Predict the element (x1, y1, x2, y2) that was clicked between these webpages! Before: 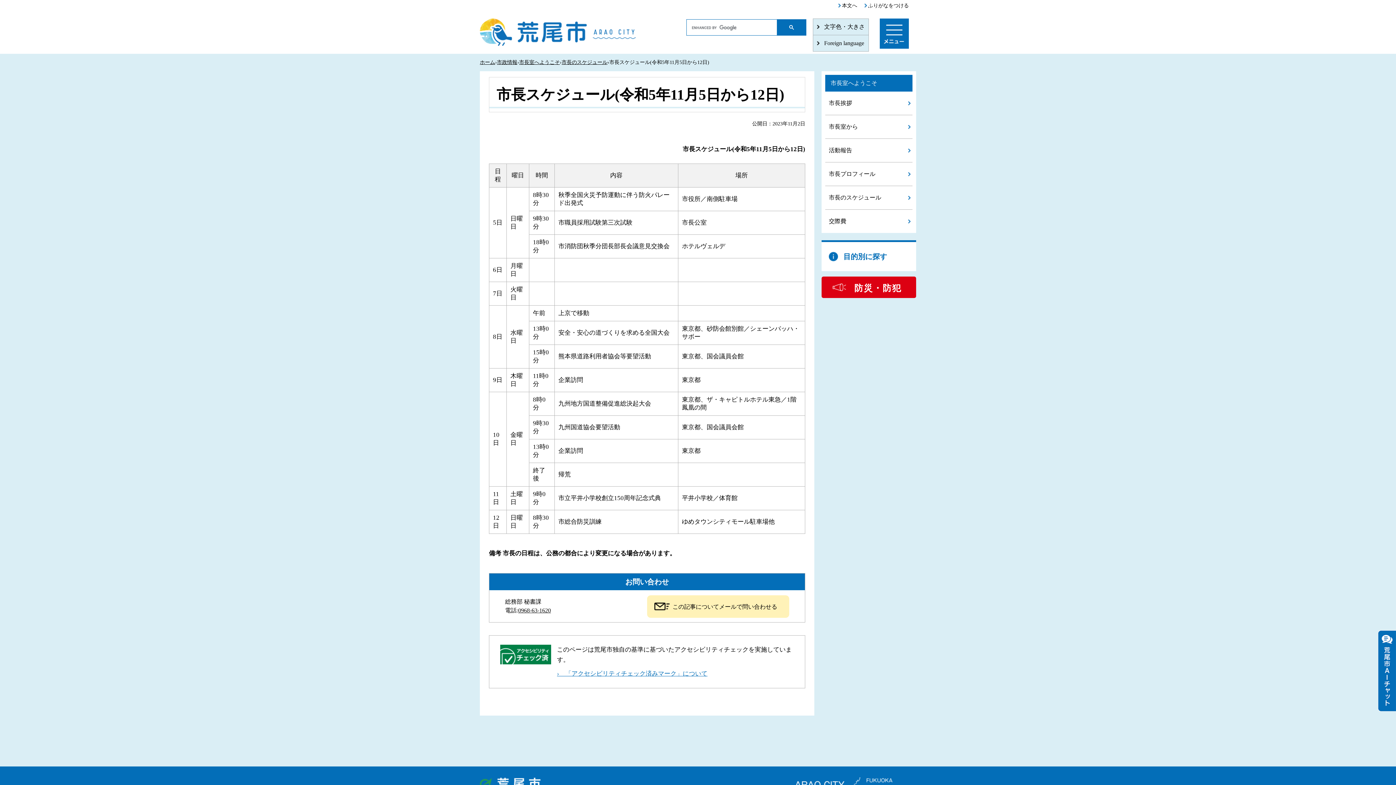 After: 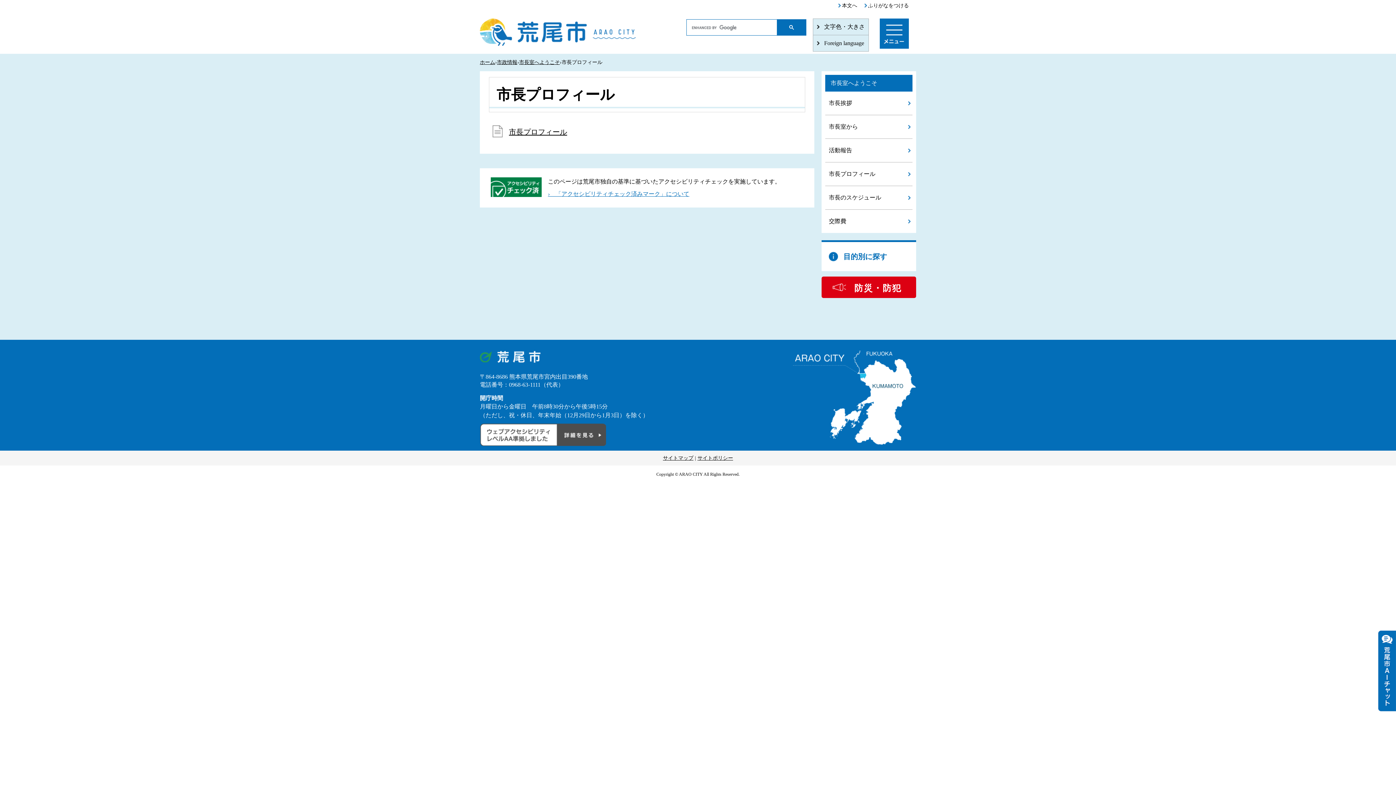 Action: label: 市長プロフィール bbox: (825, 162, 912, 185)